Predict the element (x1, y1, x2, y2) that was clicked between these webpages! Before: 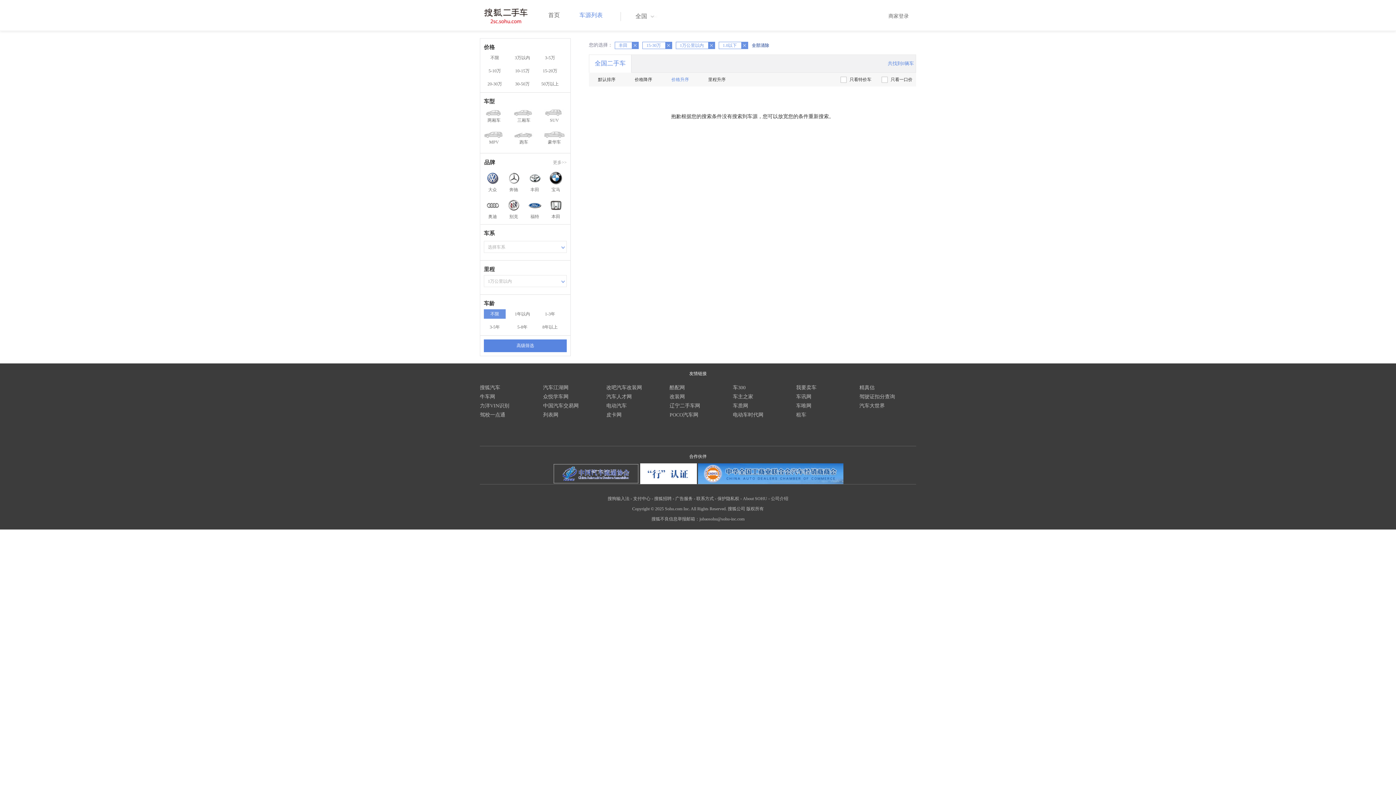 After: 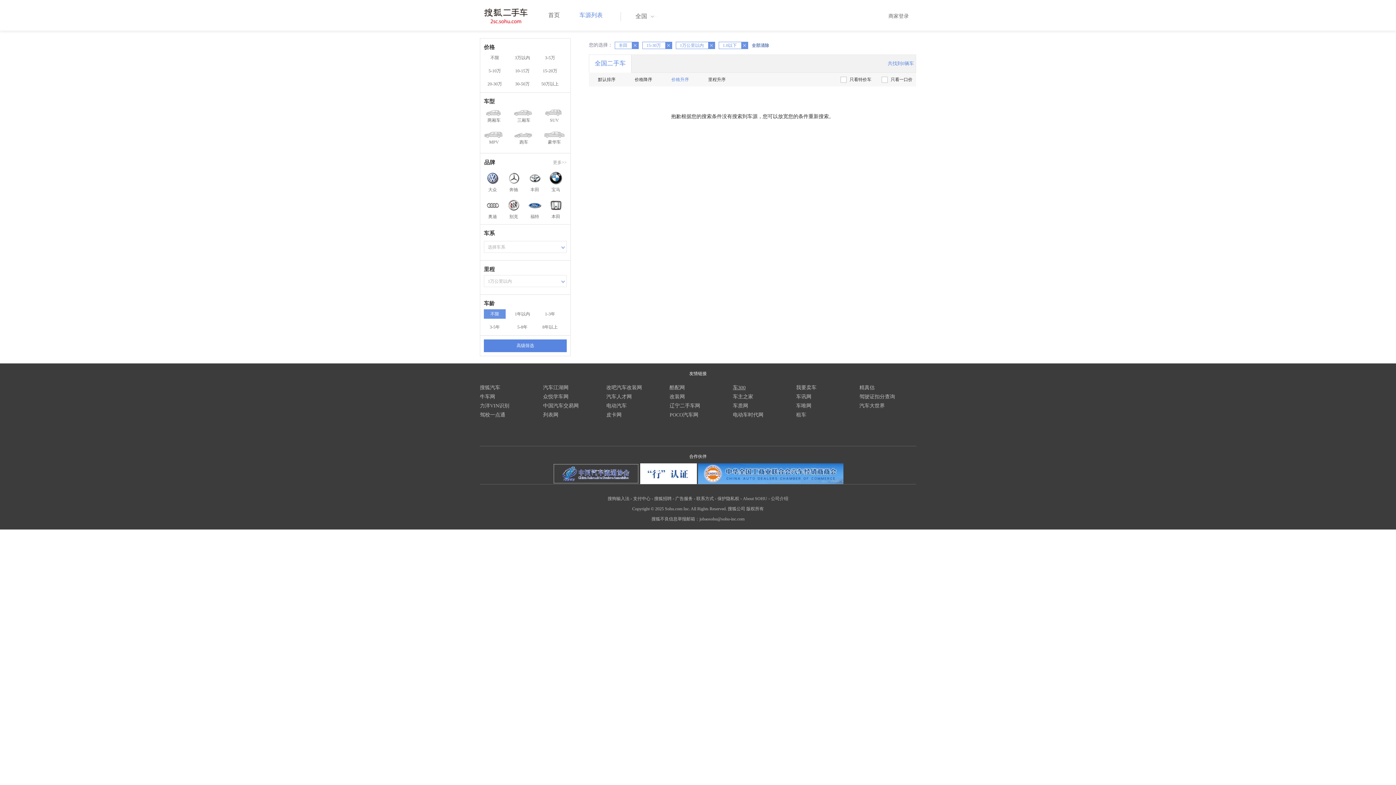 Action: bbox: (733, 385, 745, 390) label: 车300